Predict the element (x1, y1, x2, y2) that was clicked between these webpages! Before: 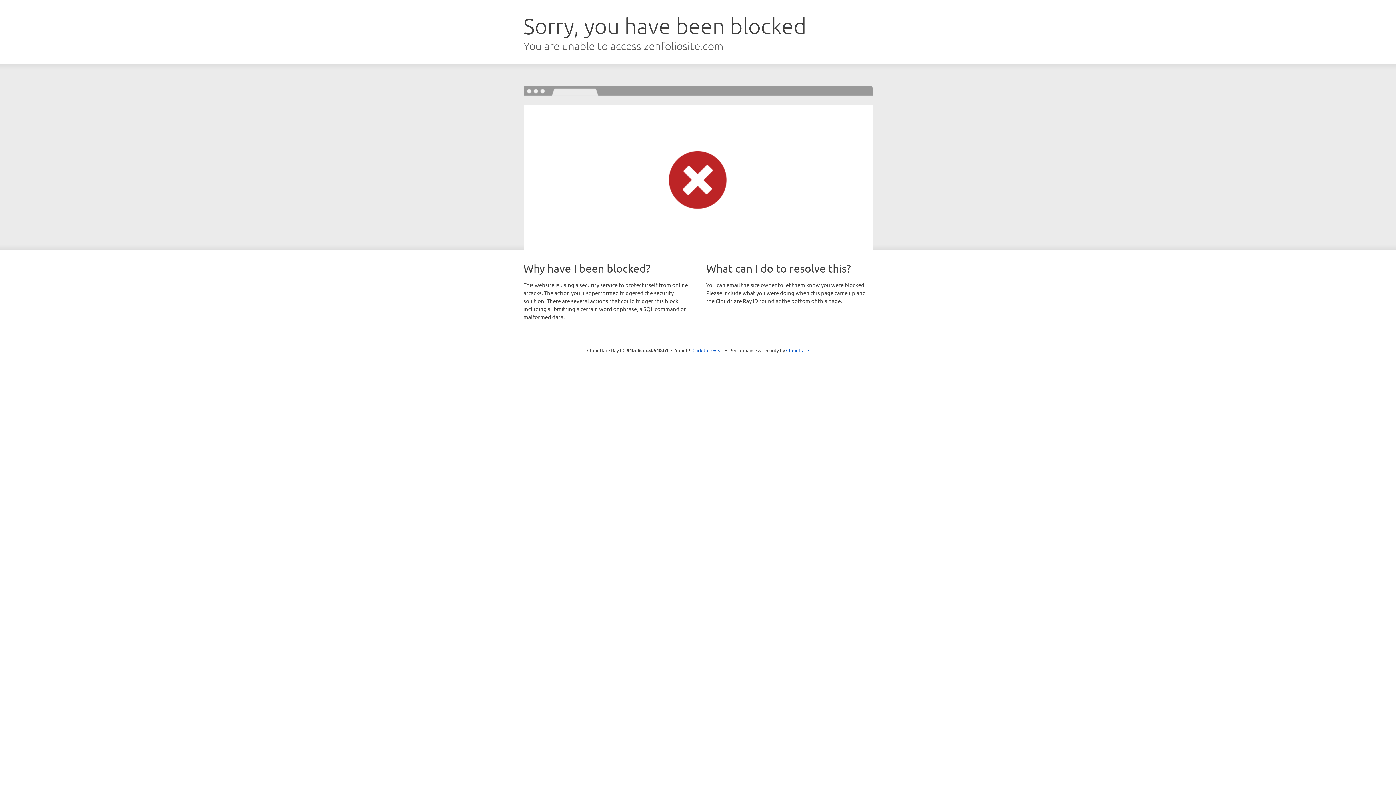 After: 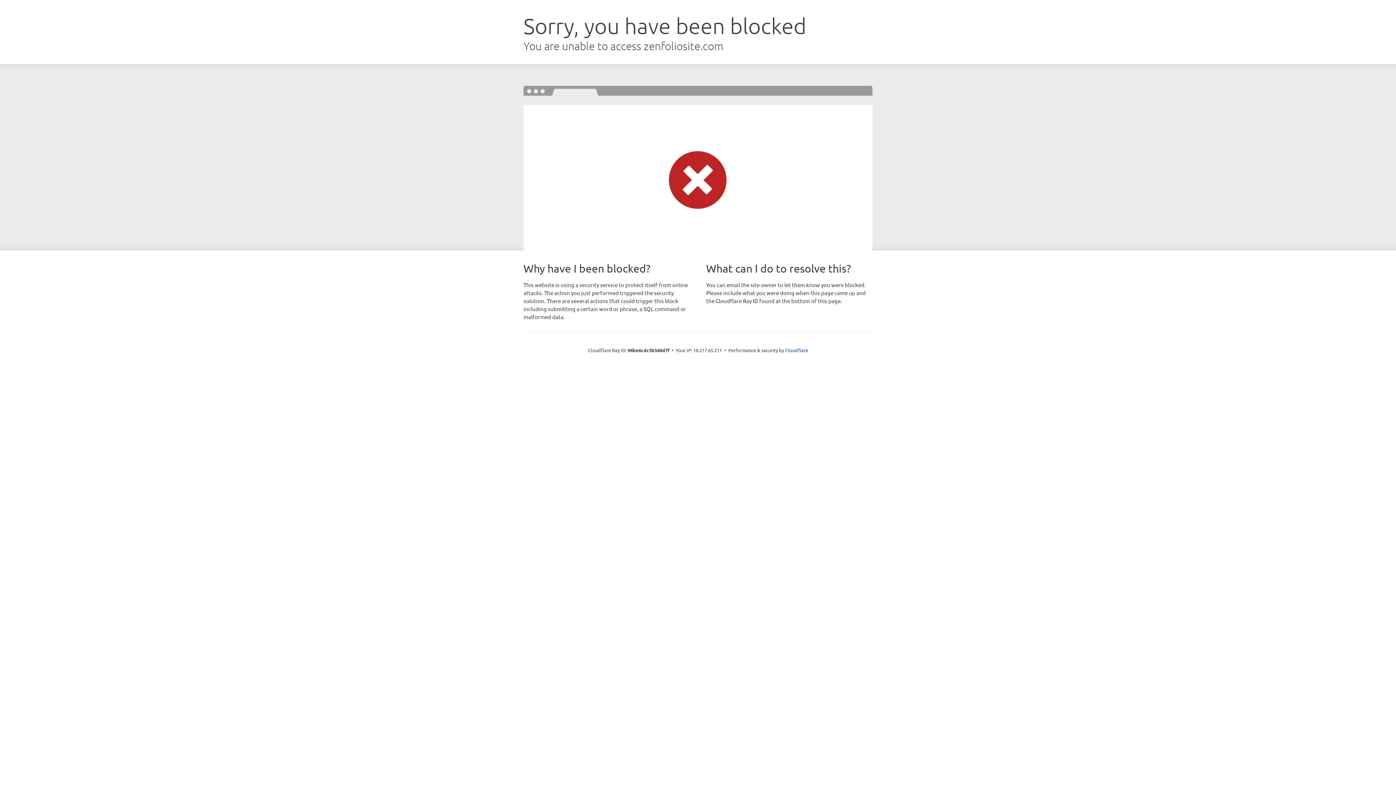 Action: label: Click to reveal bbox: (692, 346, 723, 353)